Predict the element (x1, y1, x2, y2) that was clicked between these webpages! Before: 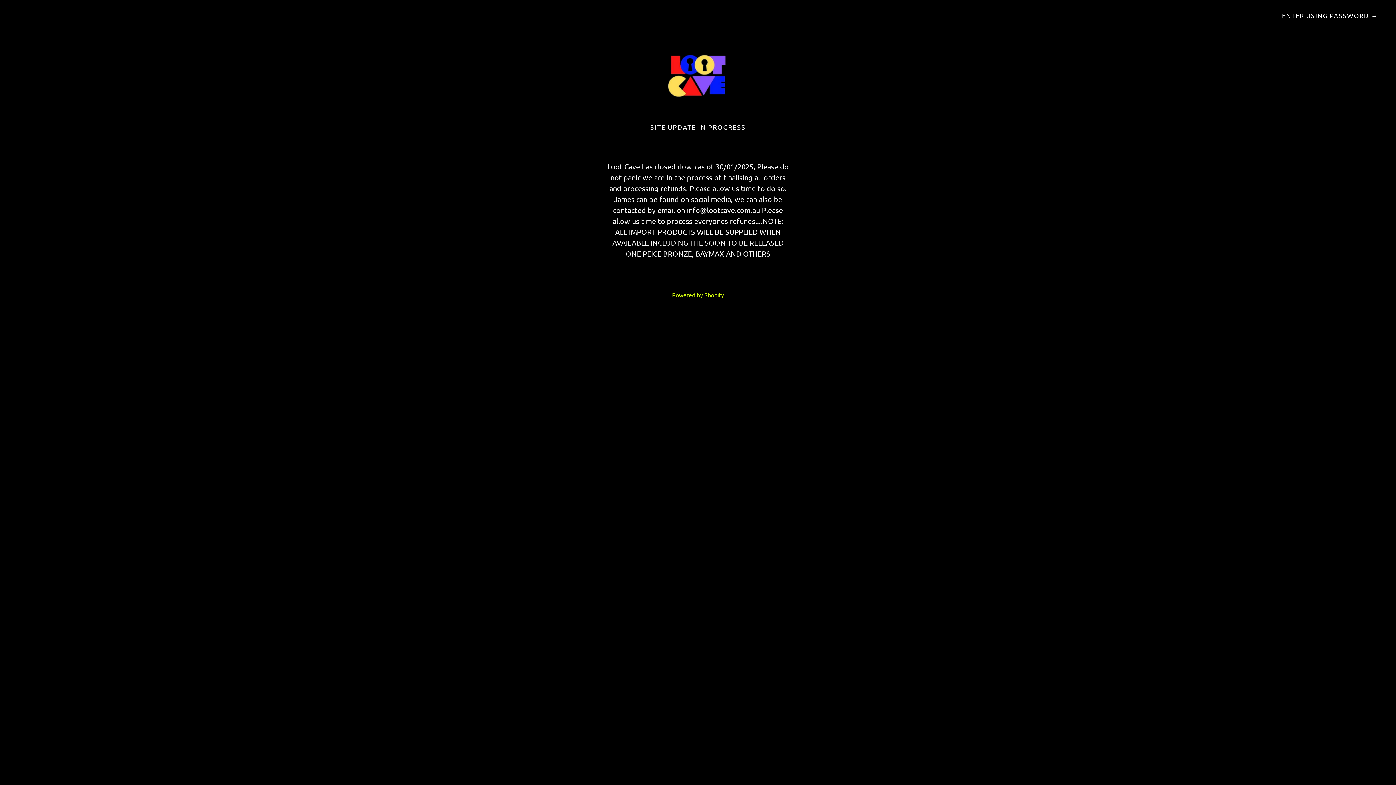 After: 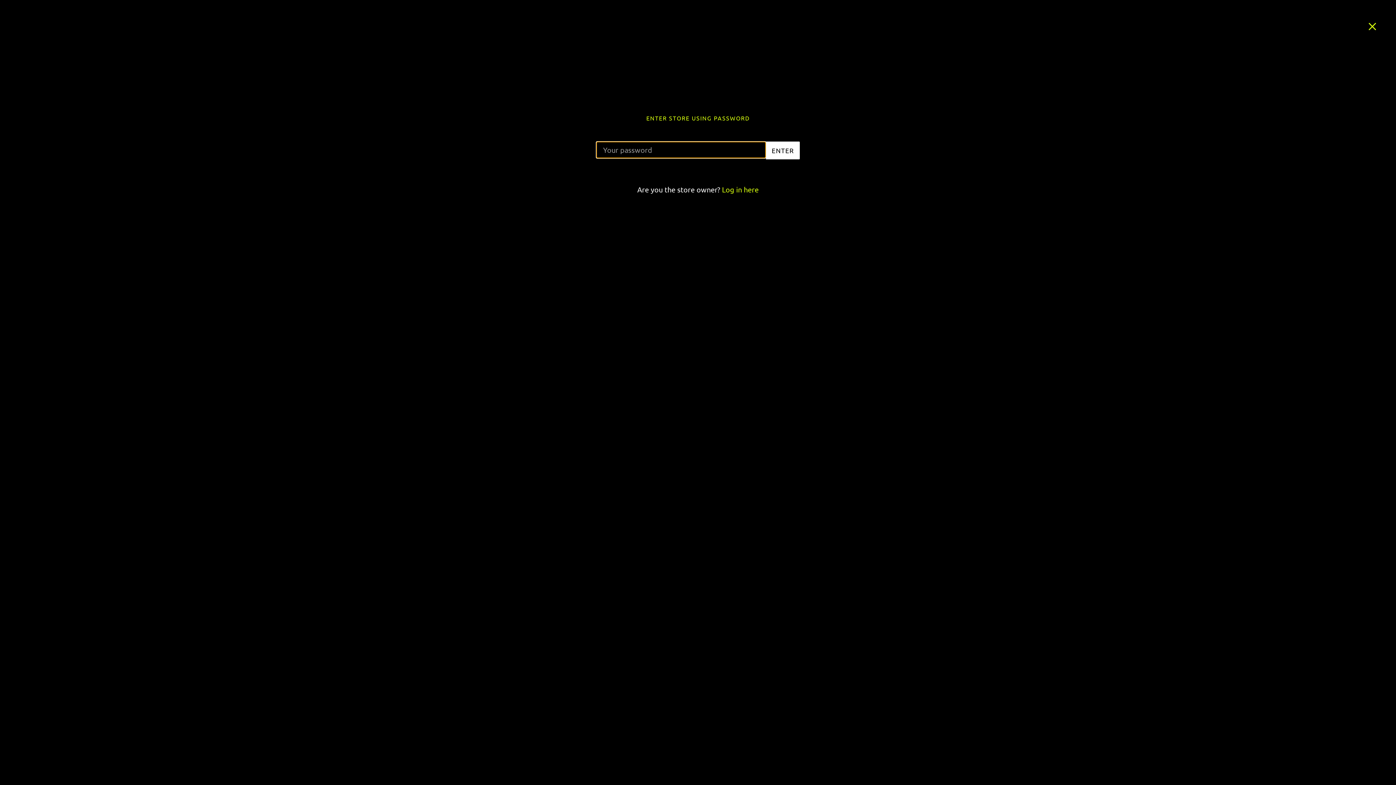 Action: label: ENTER USING PASSWORD → bbox: (1275, 6, 1385, 24)